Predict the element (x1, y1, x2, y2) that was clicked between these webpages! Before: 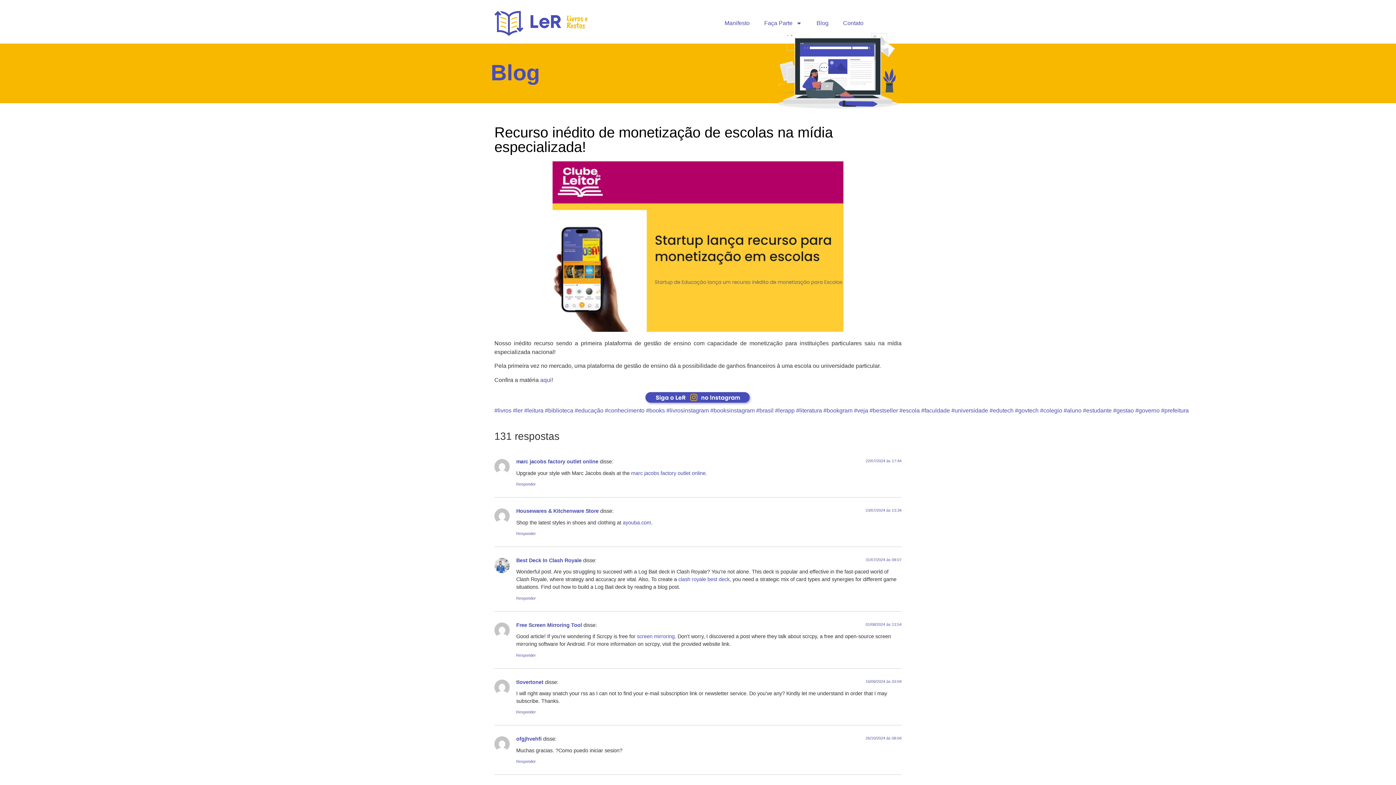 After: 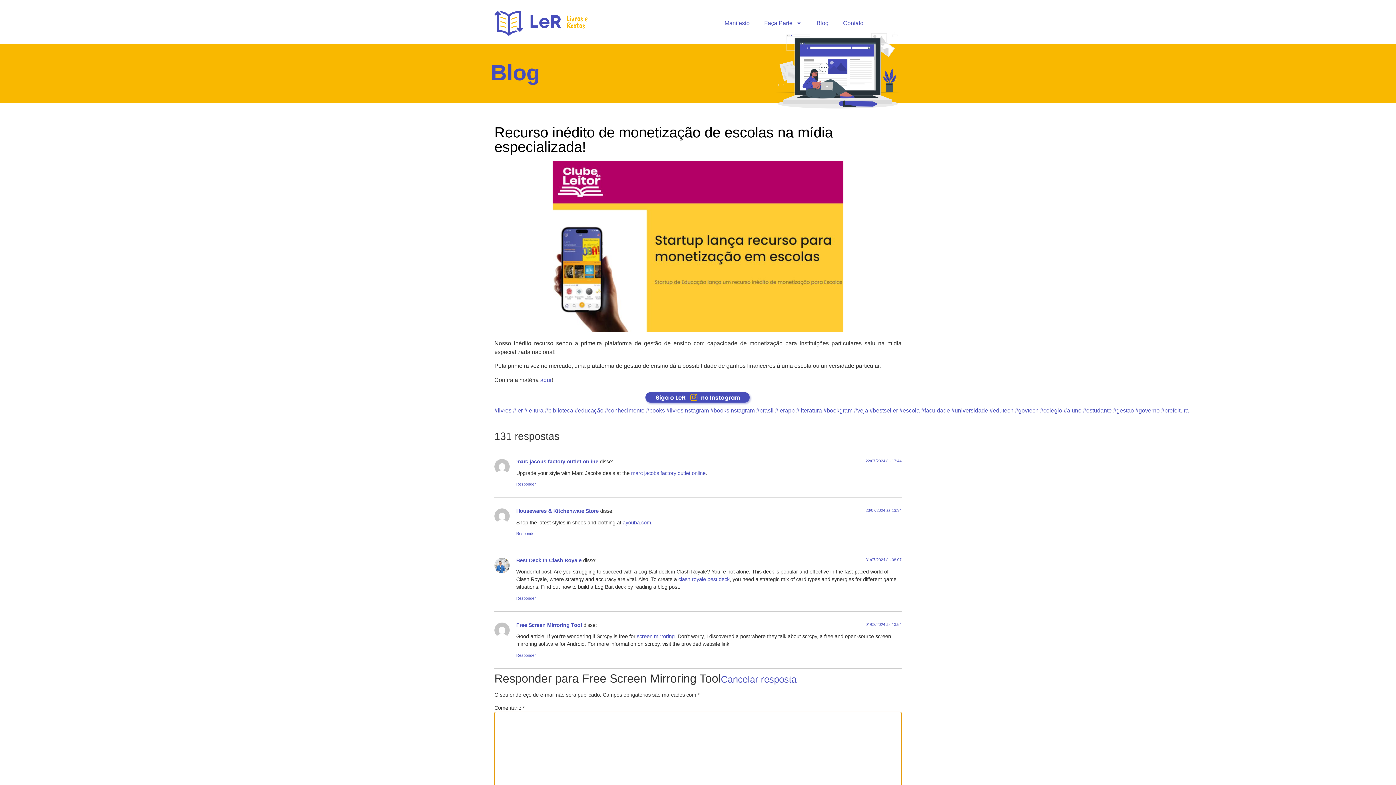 Action: bbox: (516, 653, 536, 657) label: Responder para Free Screen Mirroring Tool